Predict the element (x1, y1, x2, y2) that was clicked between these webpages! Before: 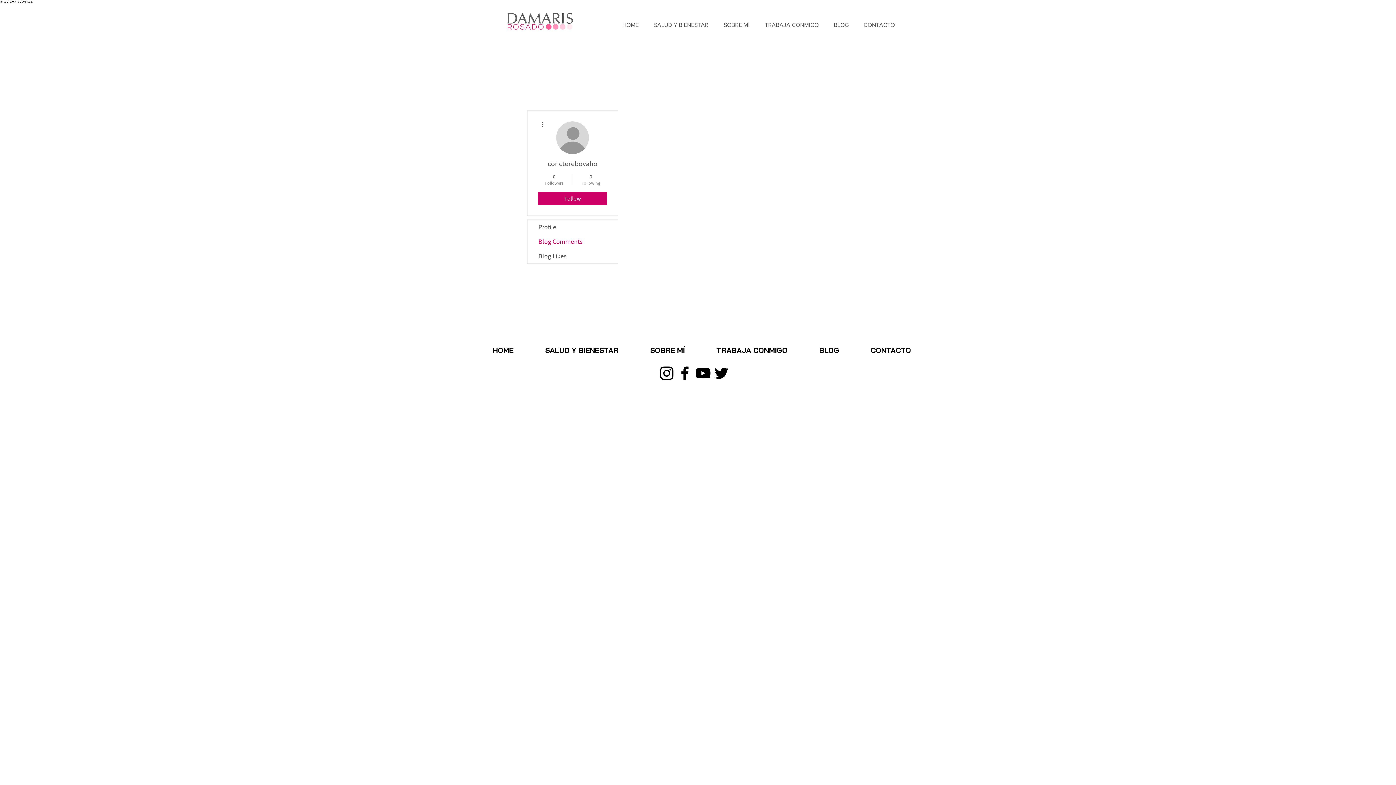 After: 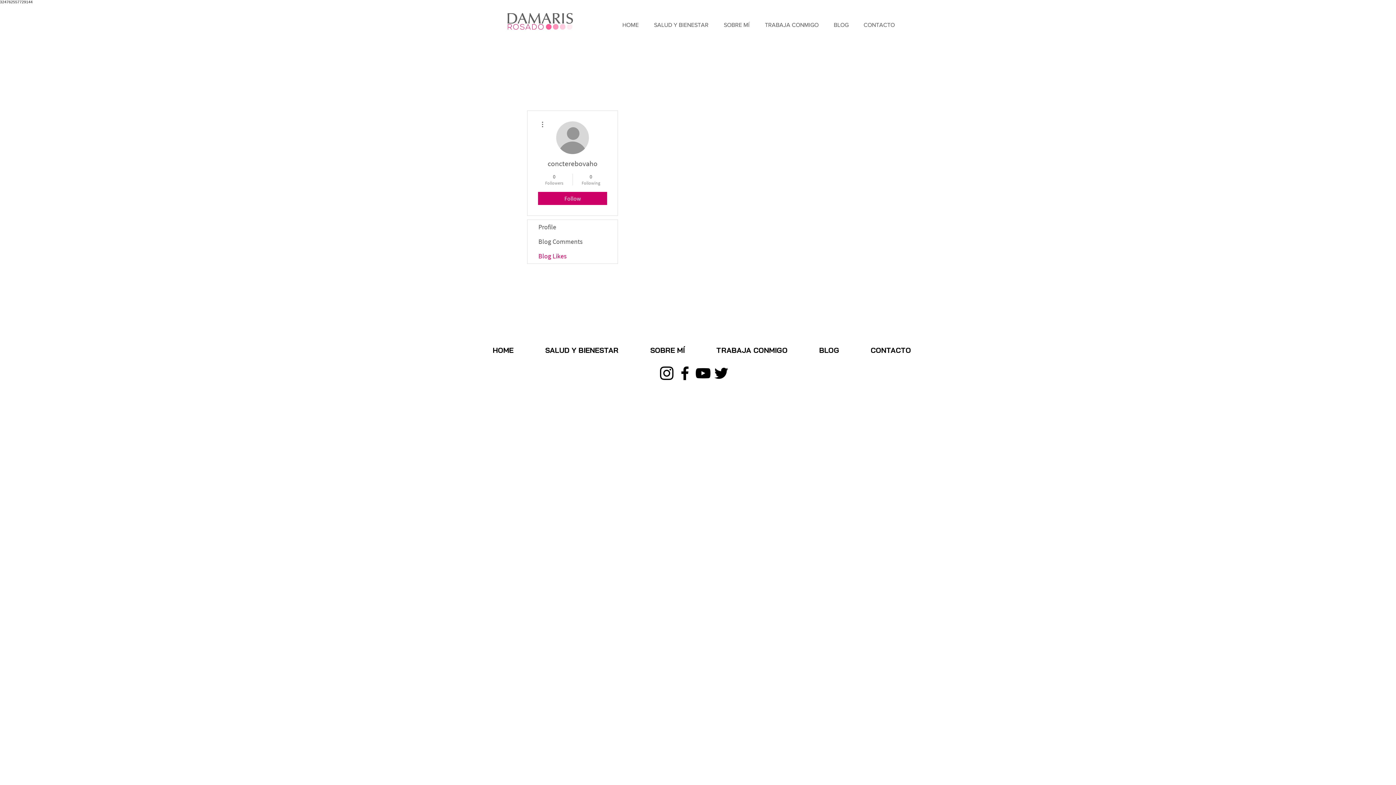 Action: bbox: (527, 249, 617, 263) label: Blog Likes